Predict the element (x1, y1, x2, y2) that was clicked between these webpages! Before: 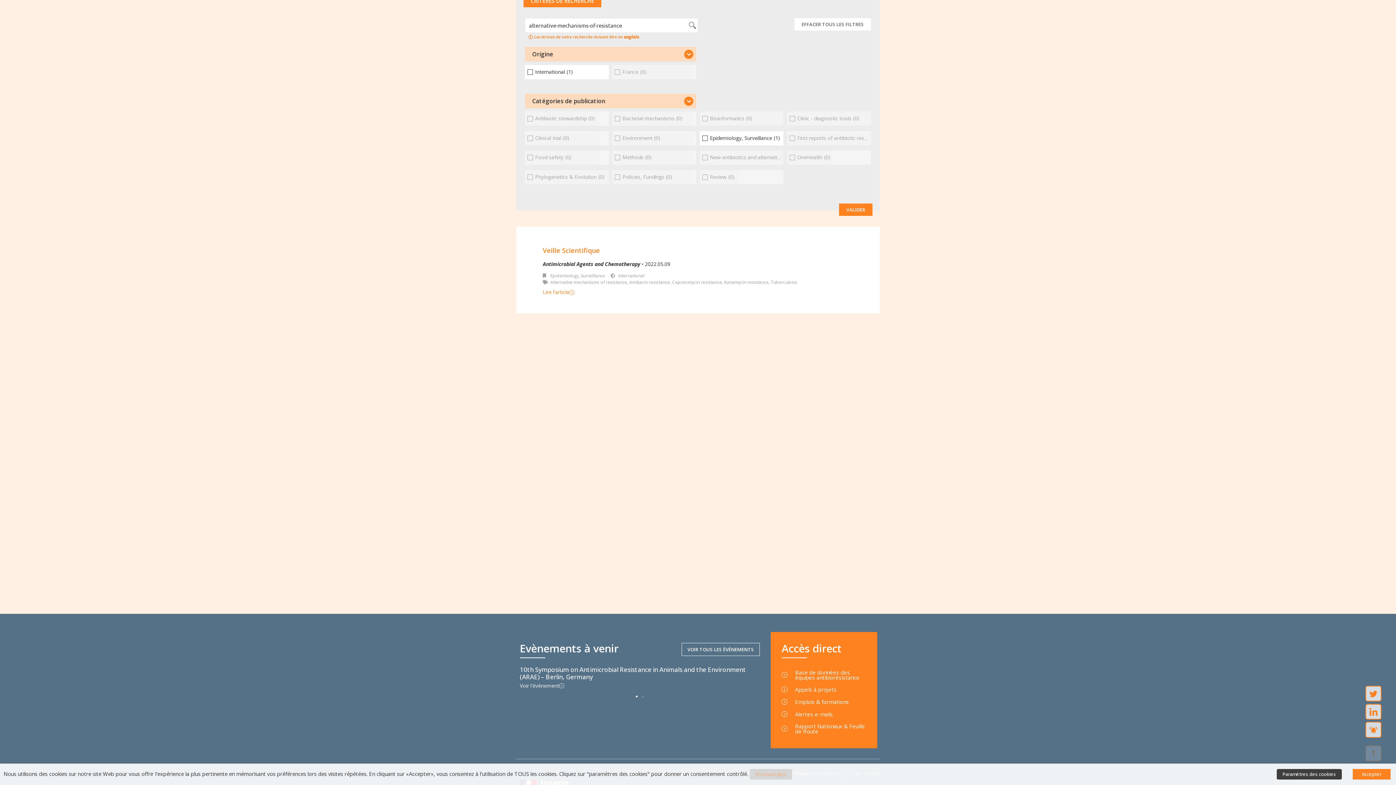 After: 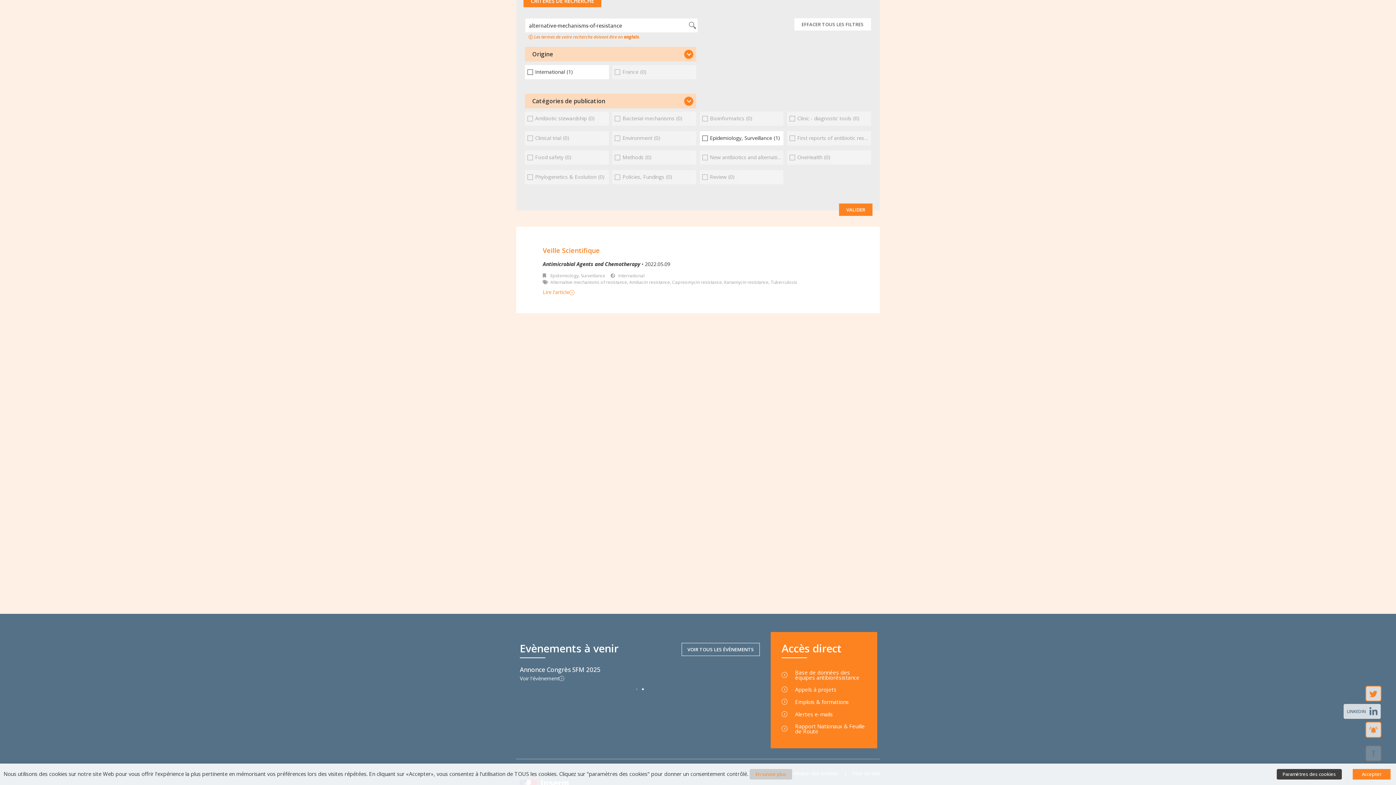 Action: bbox: (1365, 704, 1381, 720)